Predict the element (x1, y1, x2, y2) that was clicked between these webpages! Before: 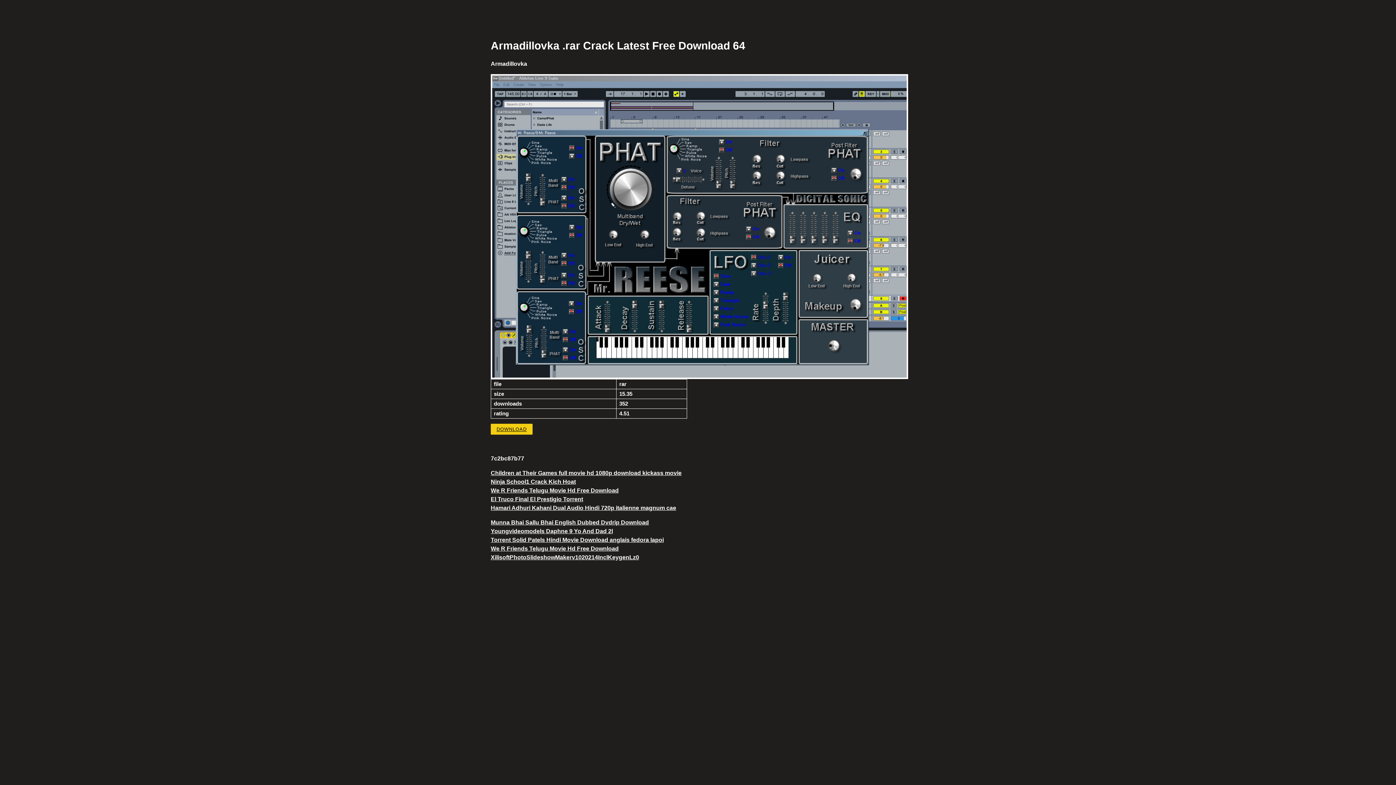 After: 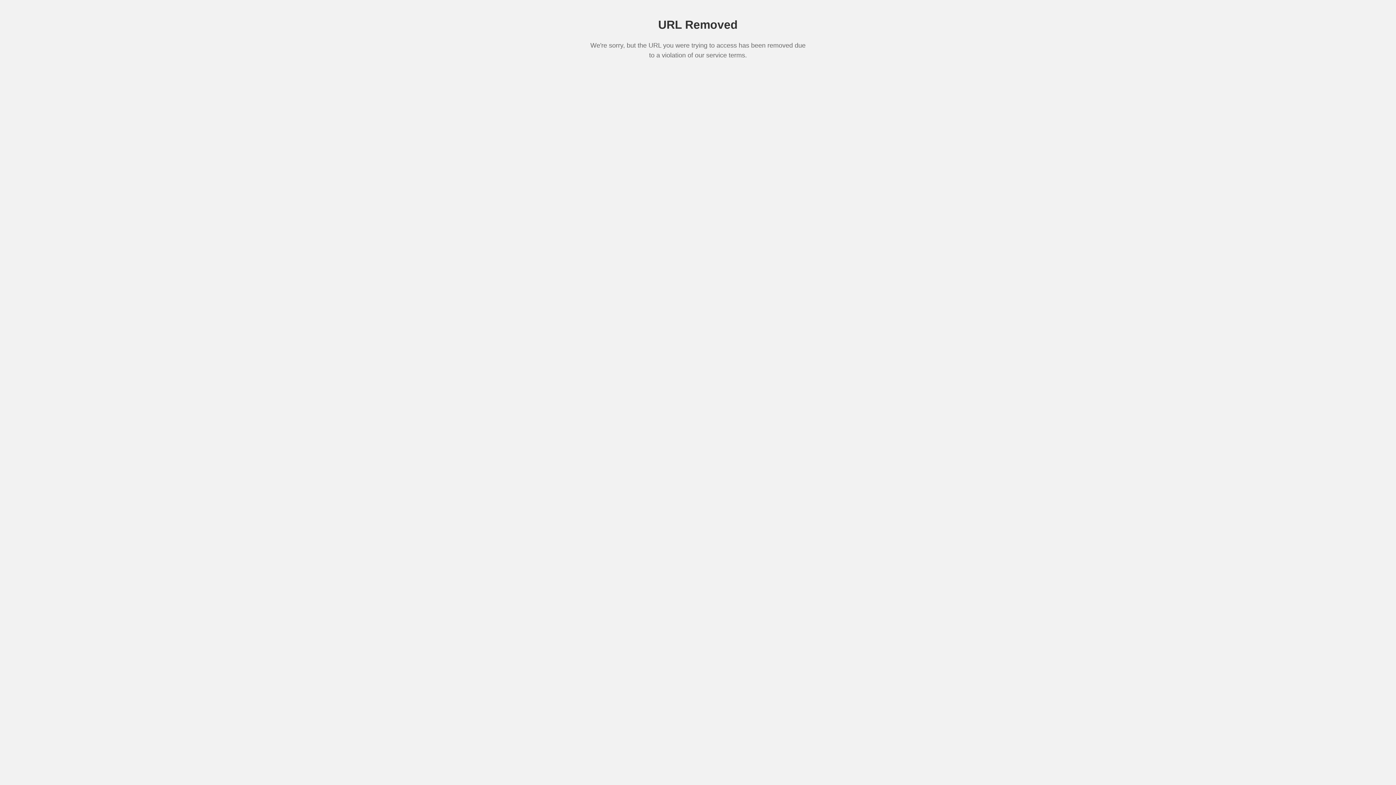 Action: bbox: (490, 424, 532, 435) label: DOWNLOAD